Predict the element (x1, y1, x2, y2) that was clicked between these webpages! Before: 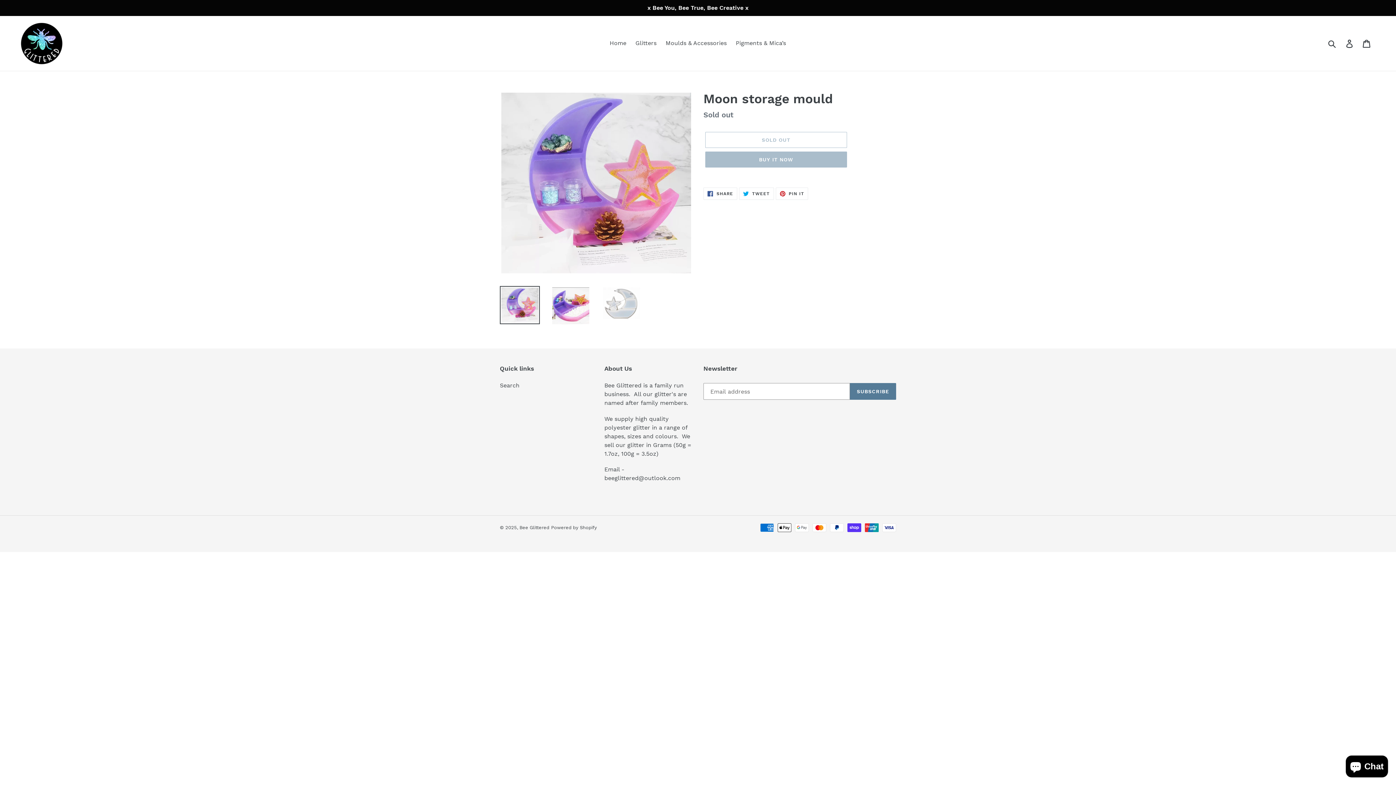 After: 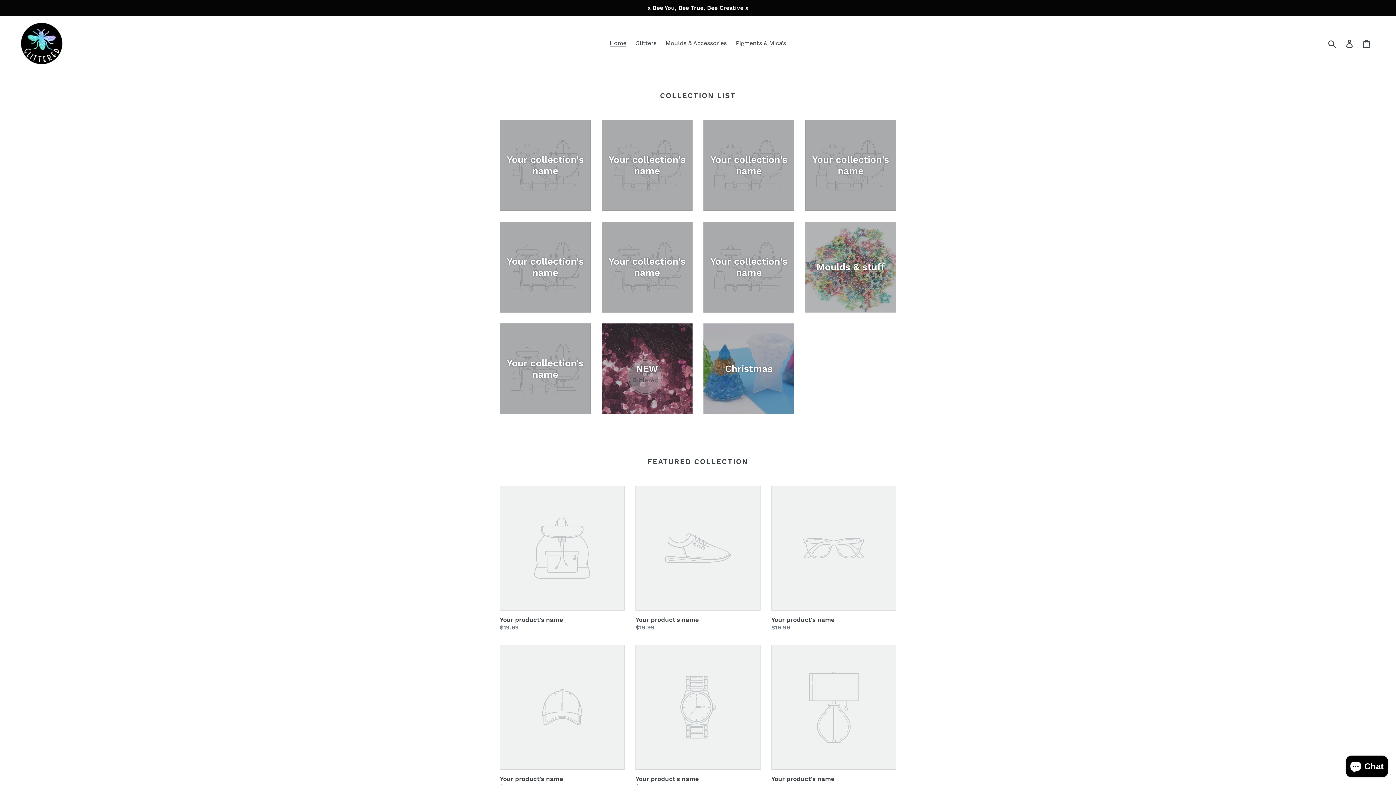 Action: bbox: (519, 525, 549, 530) label: Bee Glittered